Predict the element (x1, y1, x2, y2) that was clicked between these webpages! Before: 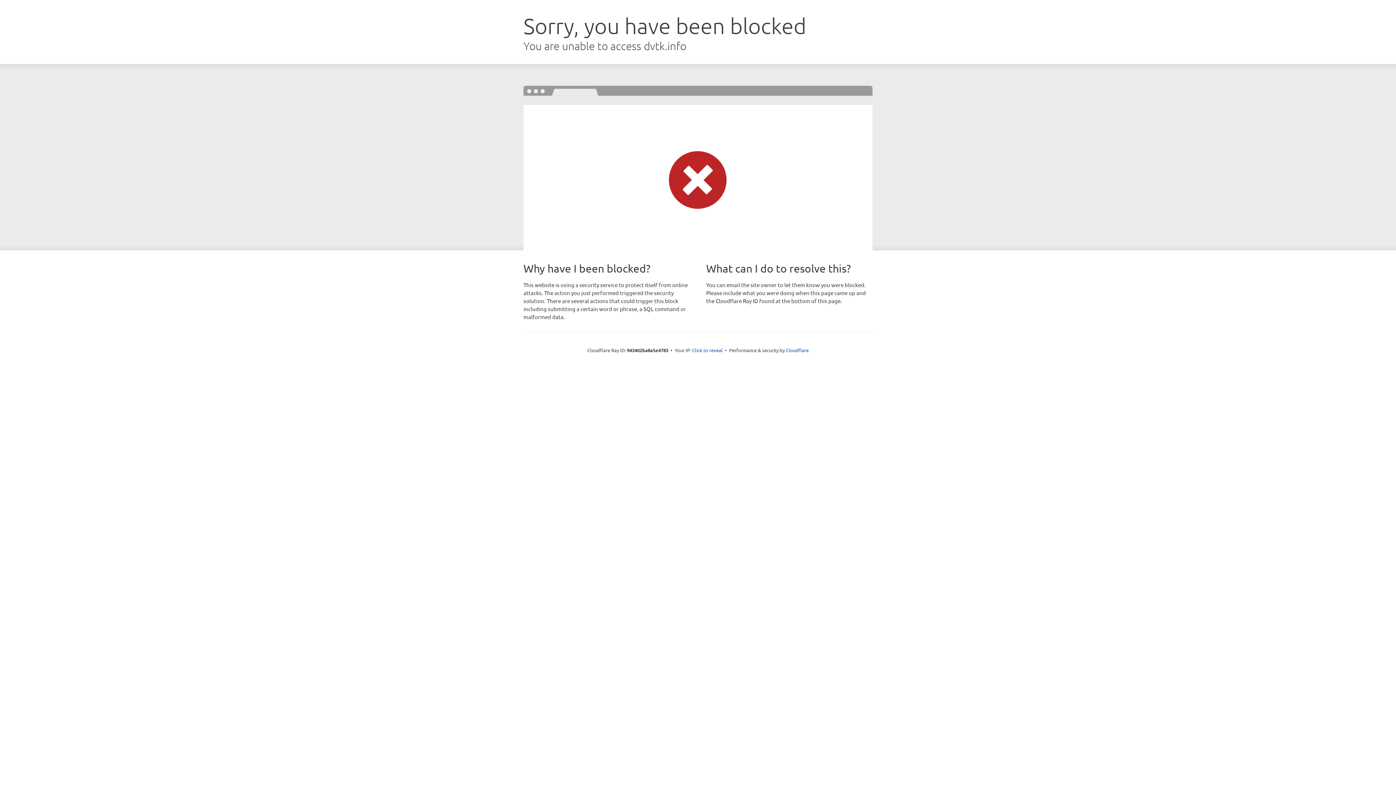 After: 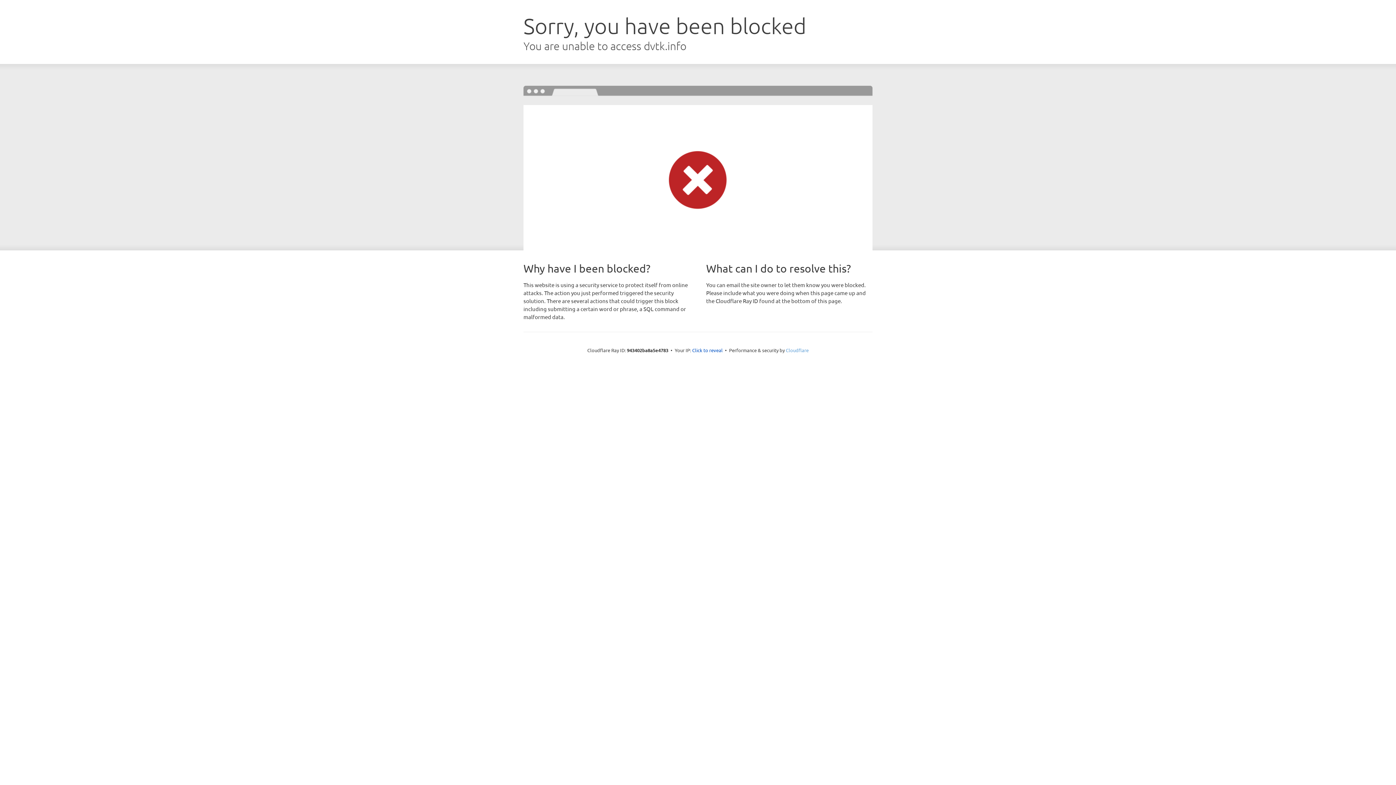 Action: label: Cloudflare bbox: (786, 347, 808, 353)